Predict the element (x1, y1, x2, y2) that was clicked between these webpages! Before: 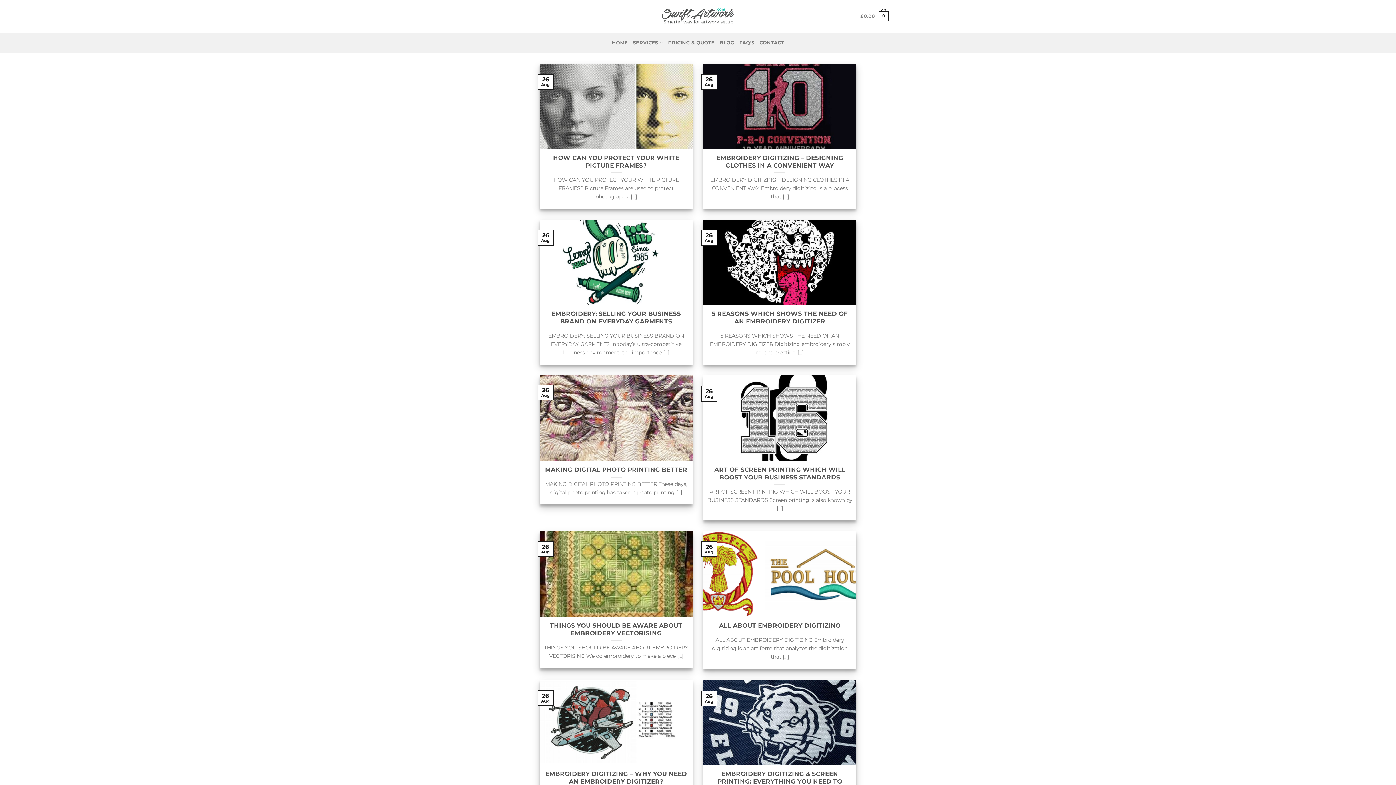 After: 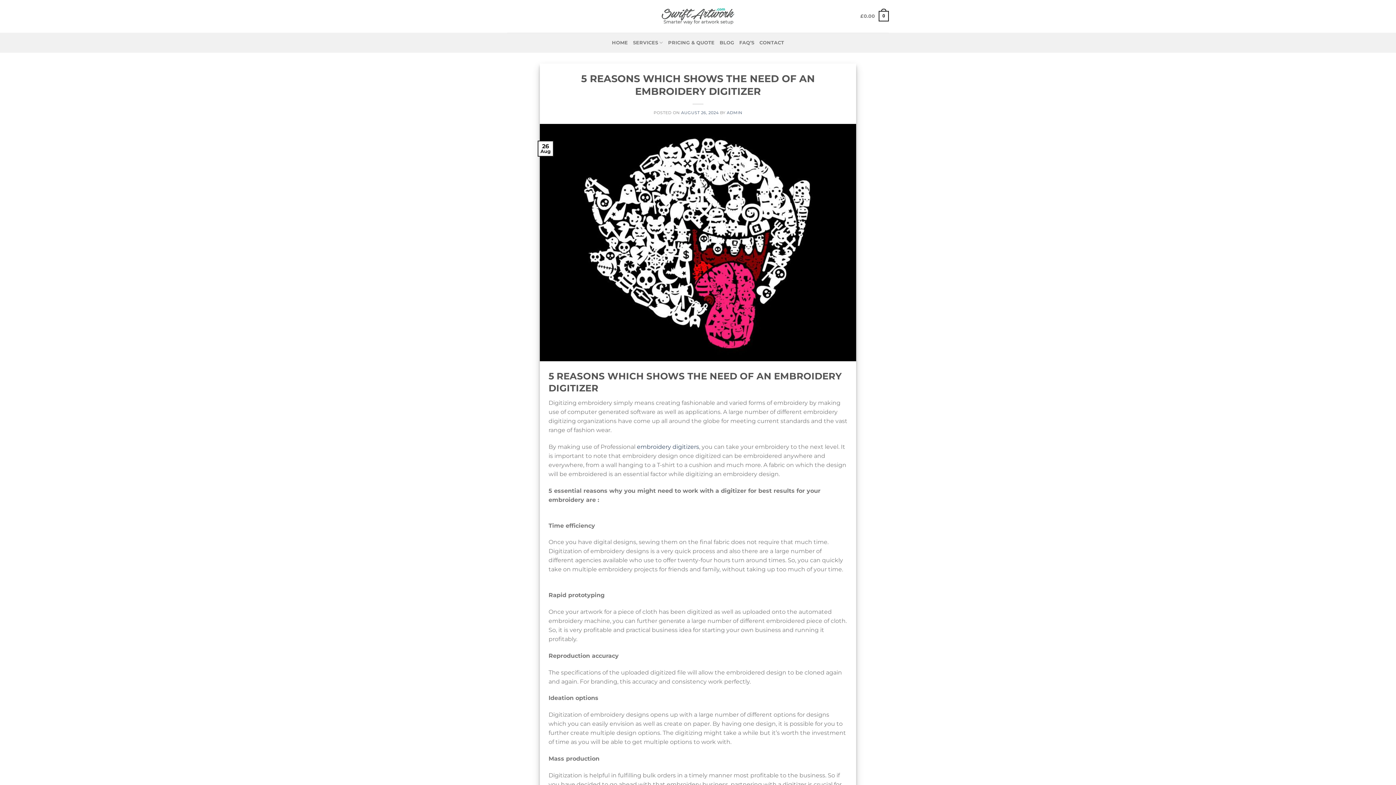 Action: label: 5 REASONS WHICH SHOWS THE NEED OF AN EMBROIDERY DIGITIZER bbox: (707, 310, 852, 325)